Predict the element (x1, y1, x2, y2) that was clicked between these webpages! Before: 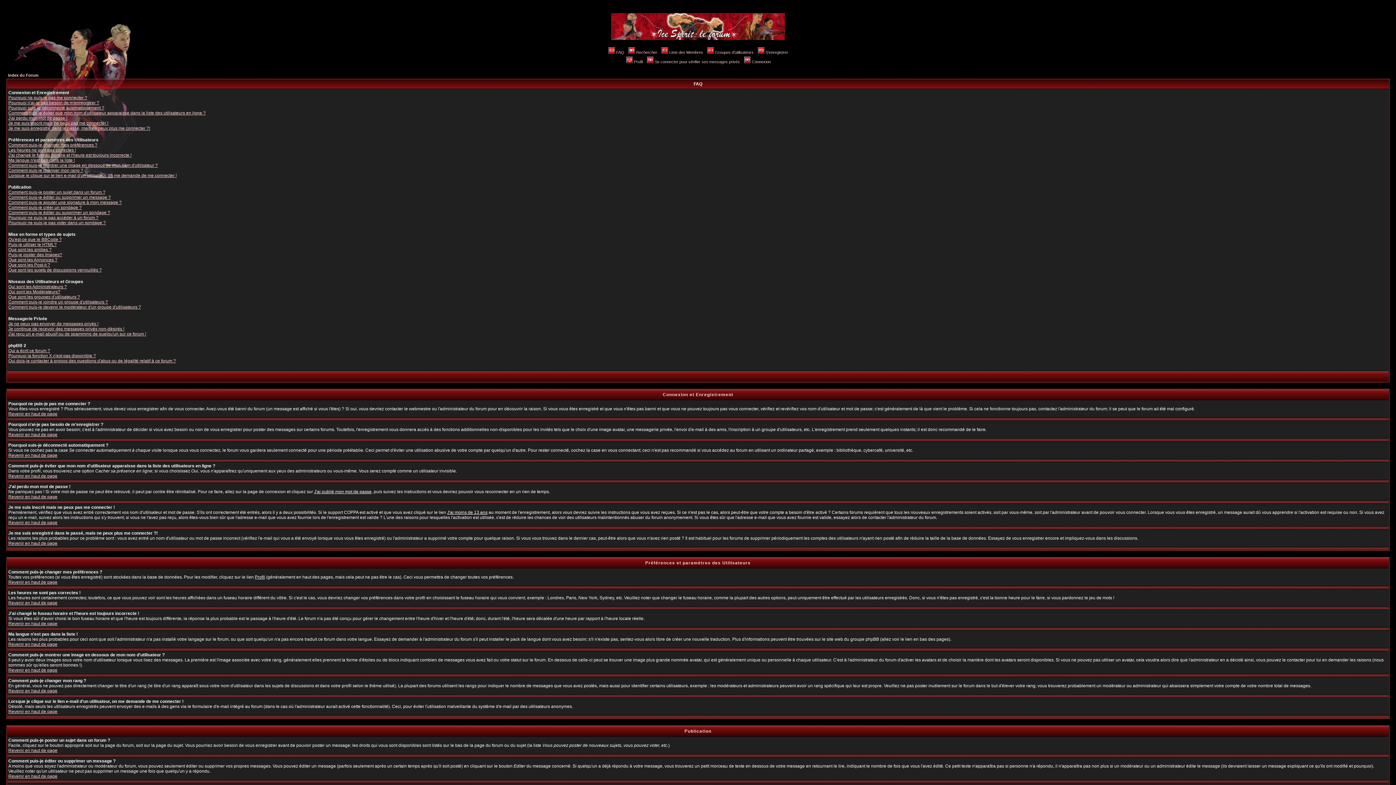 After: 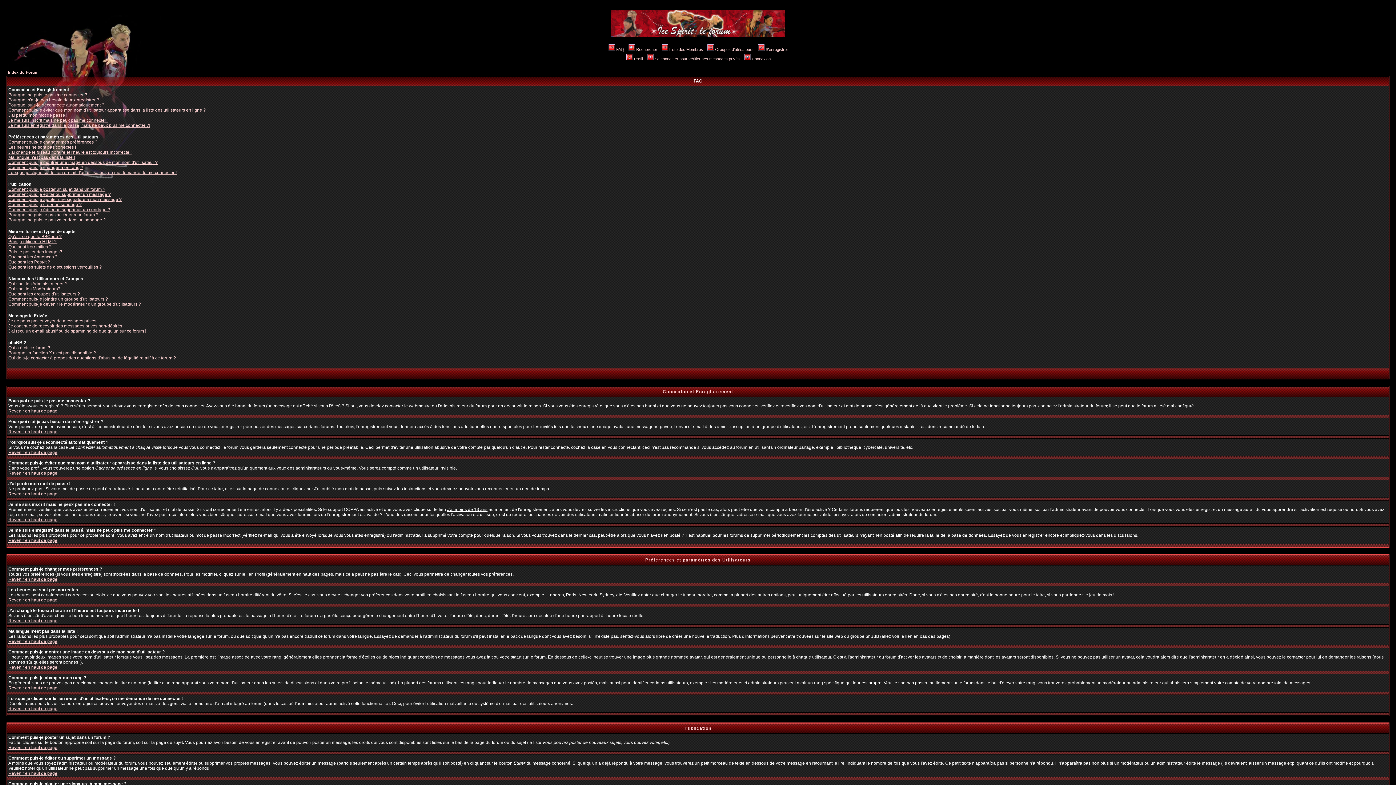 Action: bbox: (8, 494, 57, 499) label: Revenir en haut de page